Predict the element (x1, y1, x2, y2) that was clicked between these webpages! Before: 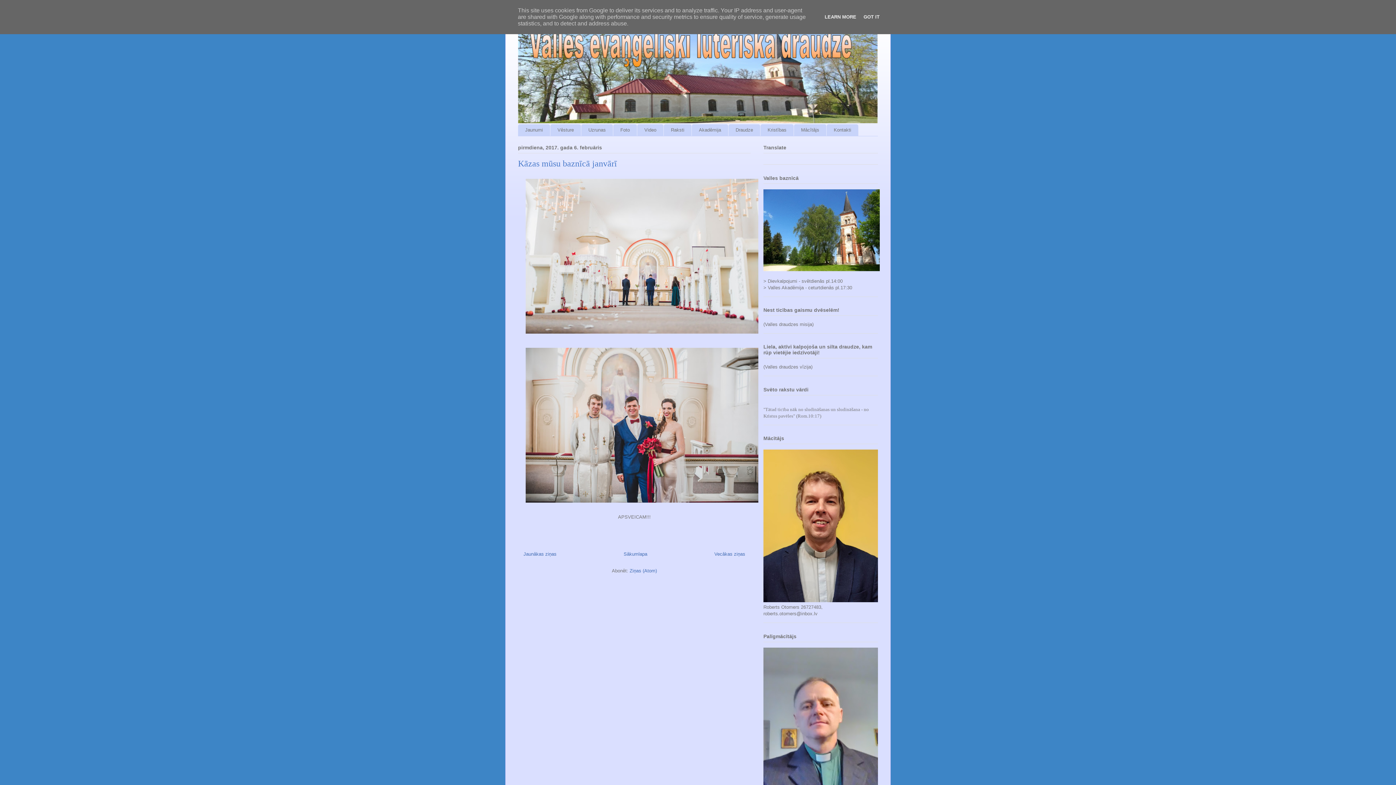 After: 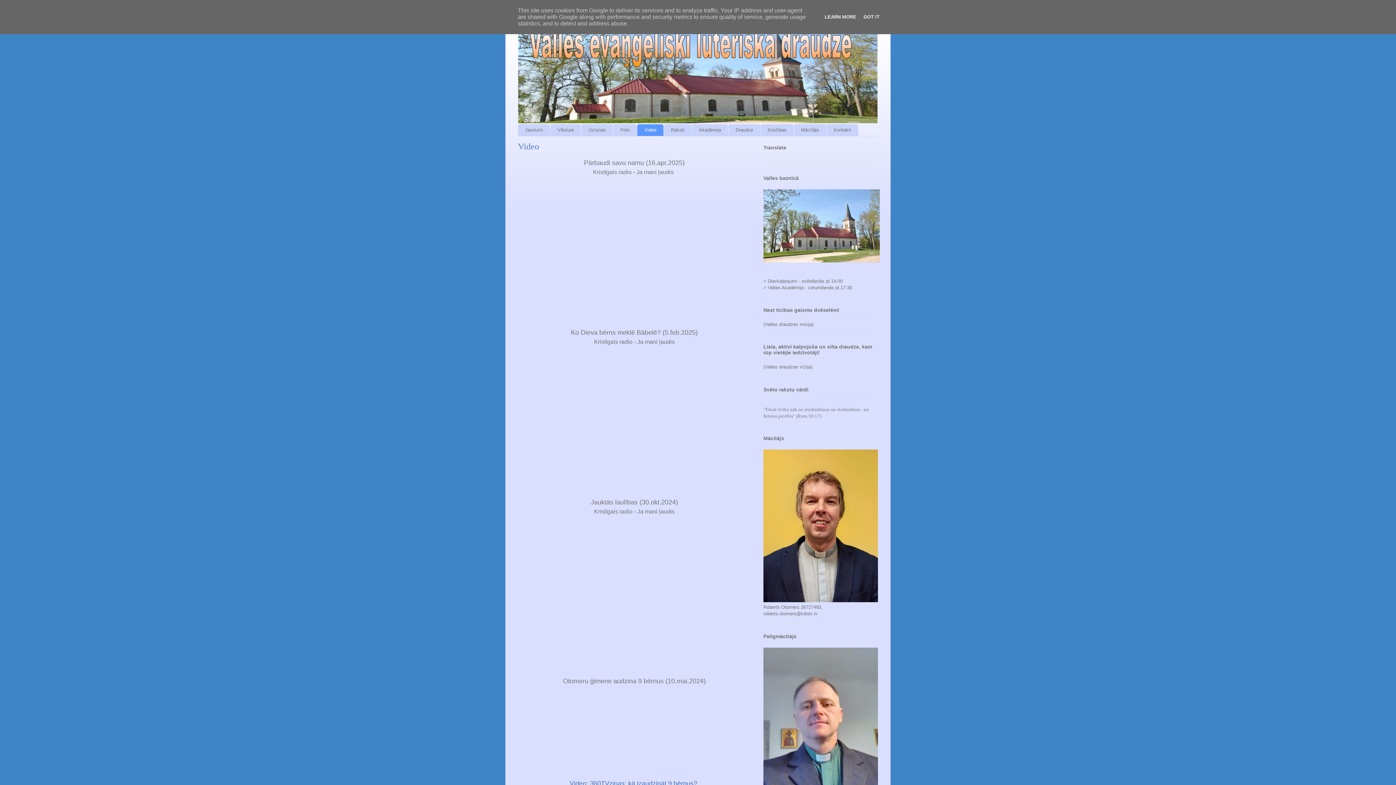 Action: label: Video bbox: (637, 124, 663, 135)